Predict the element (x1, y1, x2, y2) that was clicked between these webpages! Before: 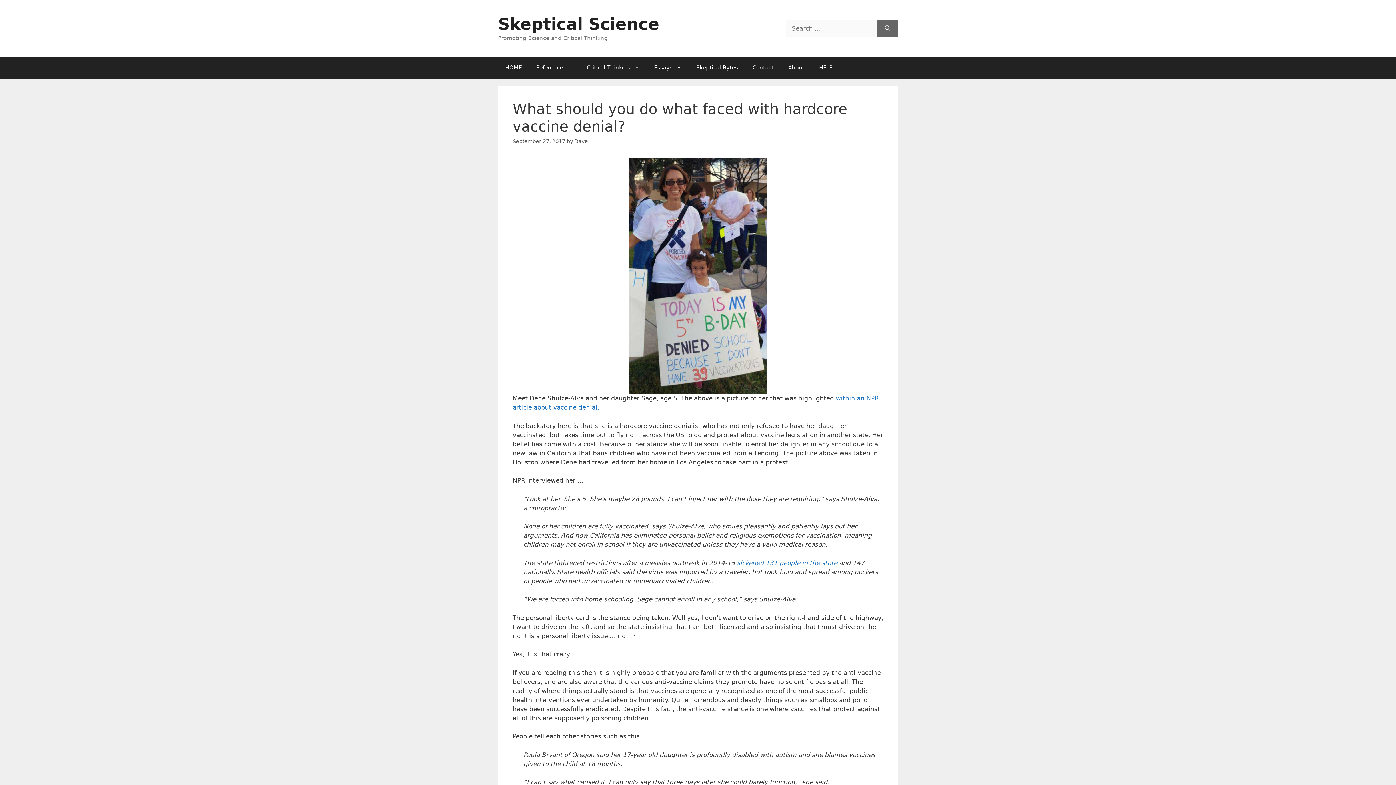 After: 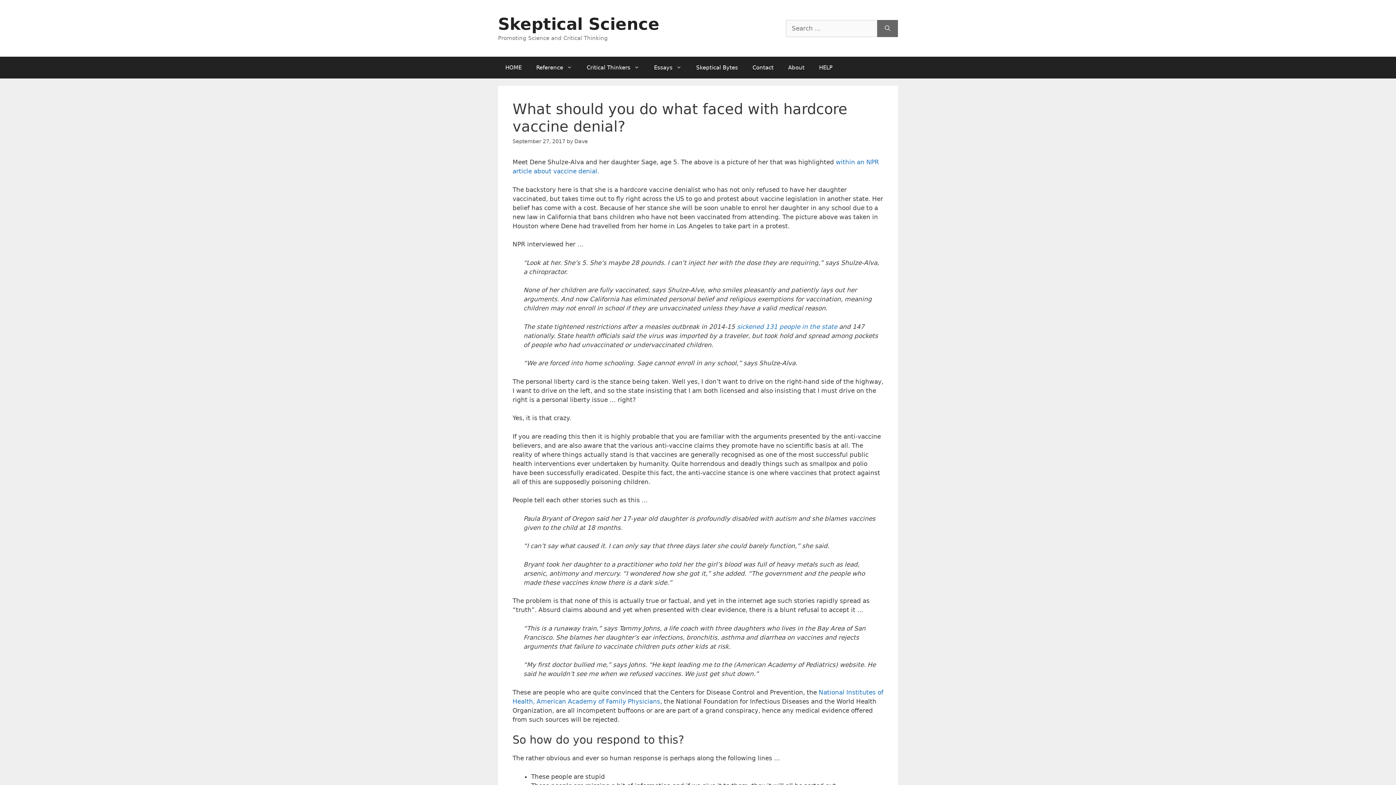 Action: bbox: (512, 157, 883, 394)